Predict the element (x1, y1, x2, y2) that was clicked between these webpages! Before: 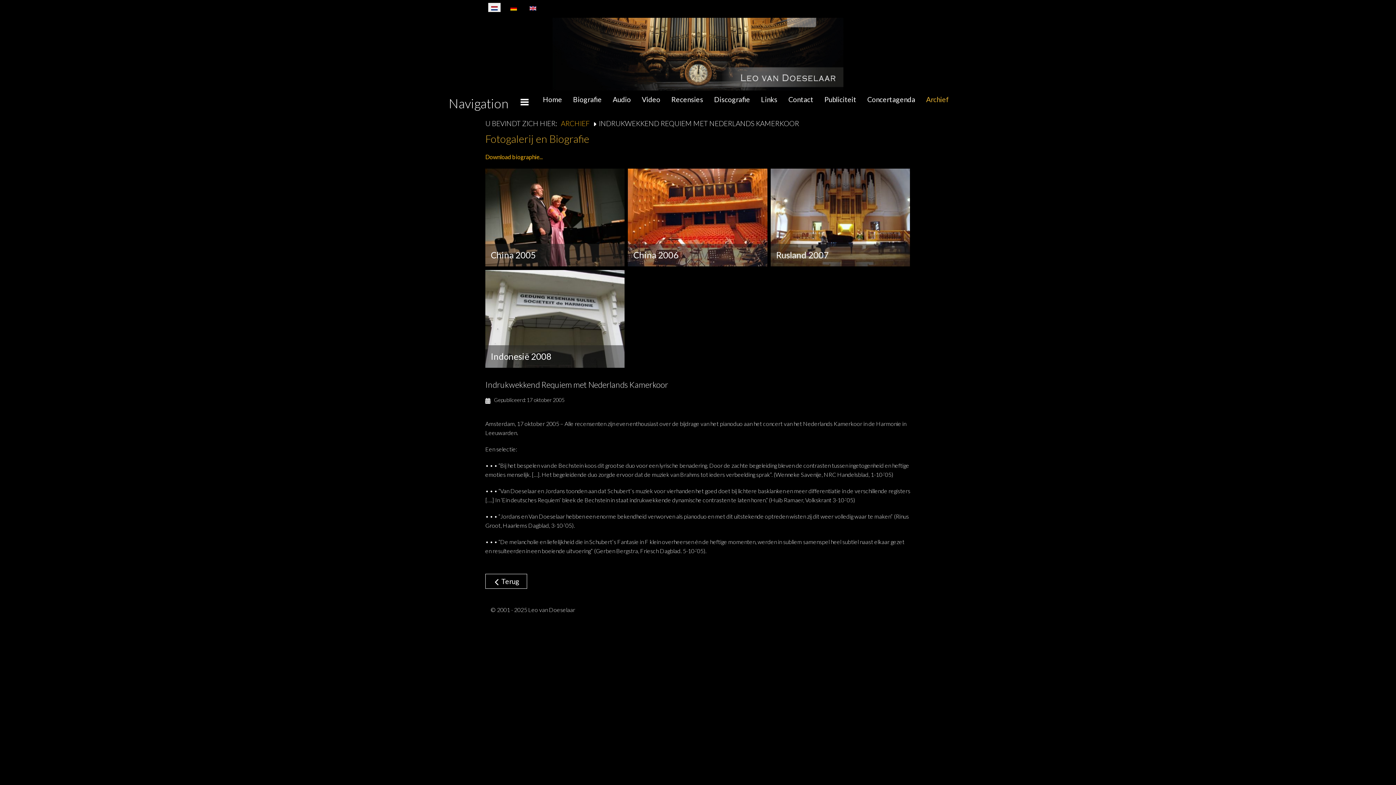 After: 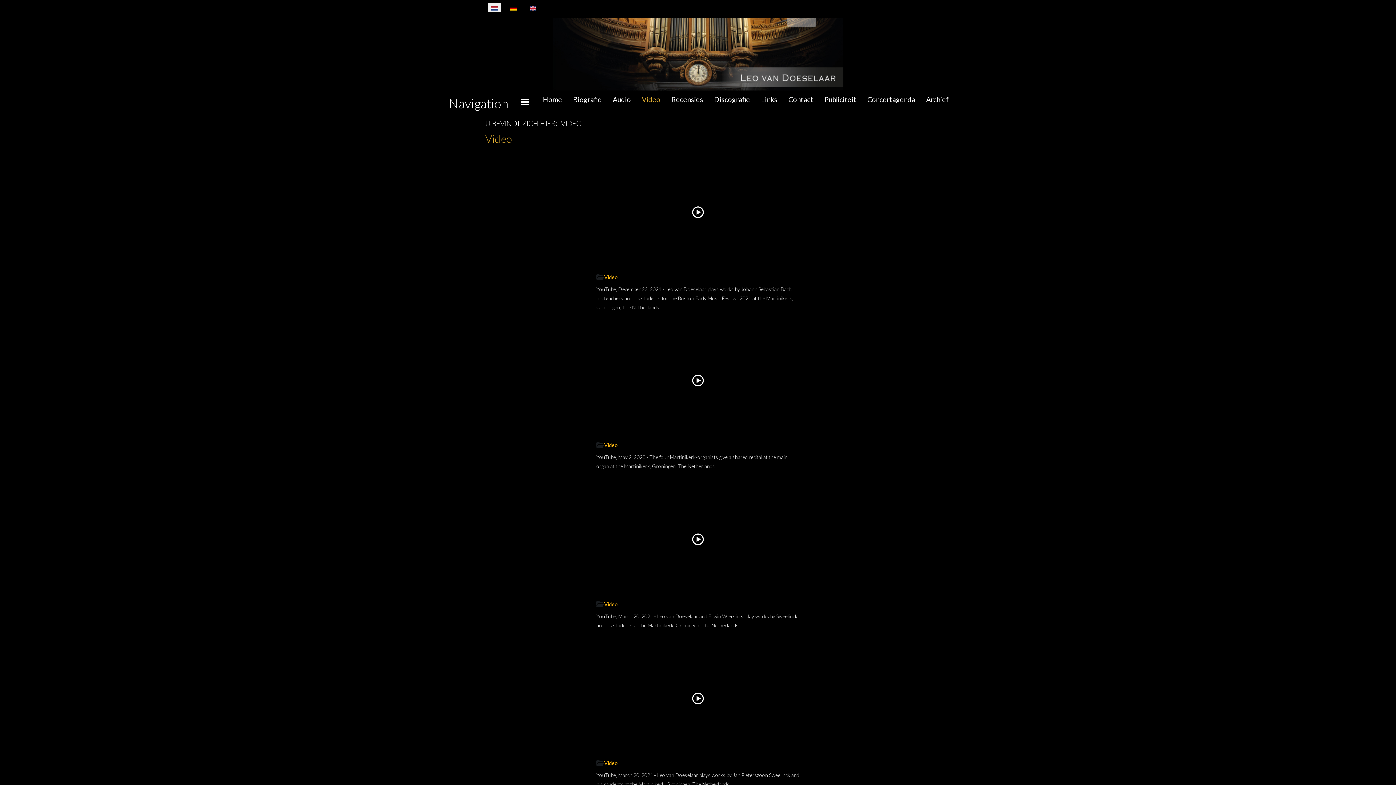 Action: label: Video bbox: (636, 90, 666, 108)